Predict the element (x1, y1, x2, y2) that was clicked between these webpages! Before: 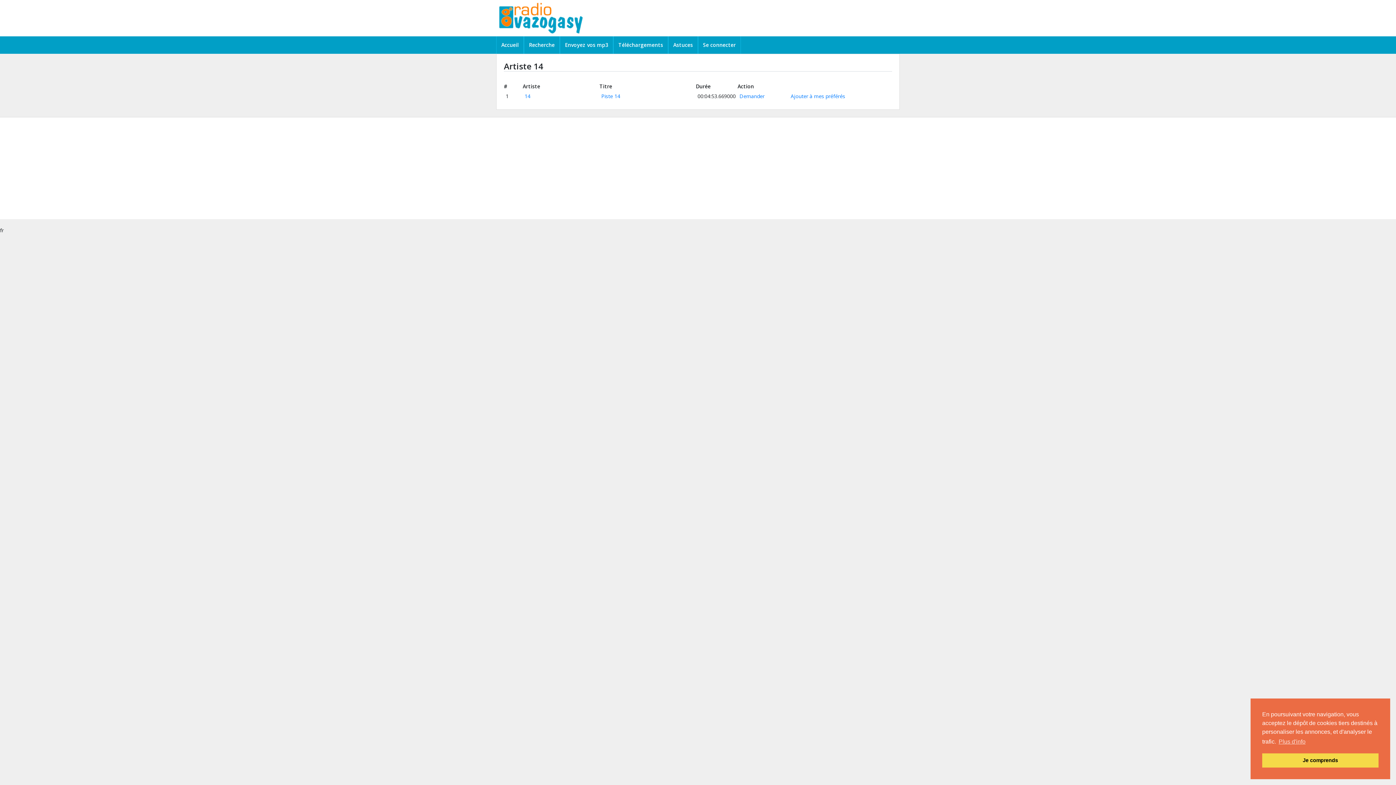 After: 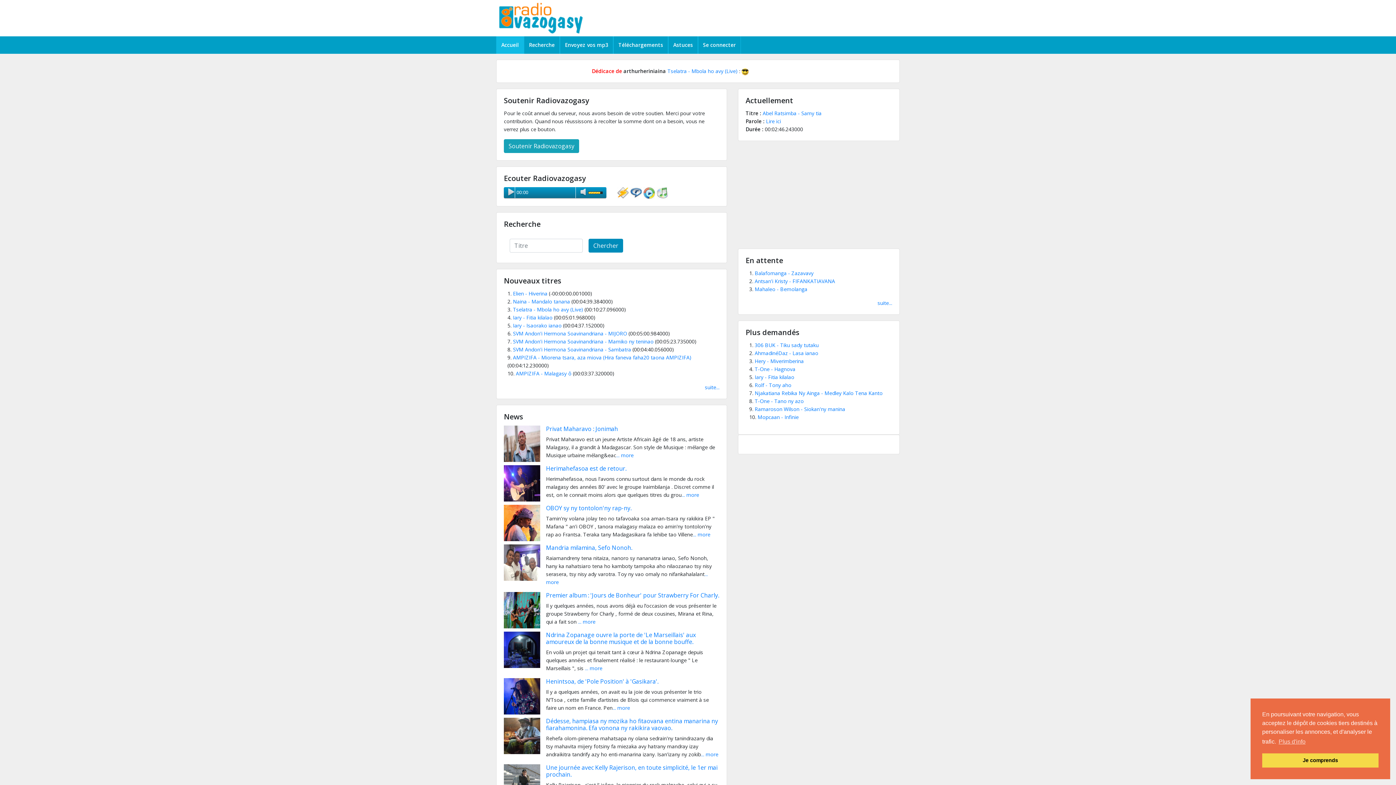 Action: label: Accueil bbox: (498, 38, 521, 52)